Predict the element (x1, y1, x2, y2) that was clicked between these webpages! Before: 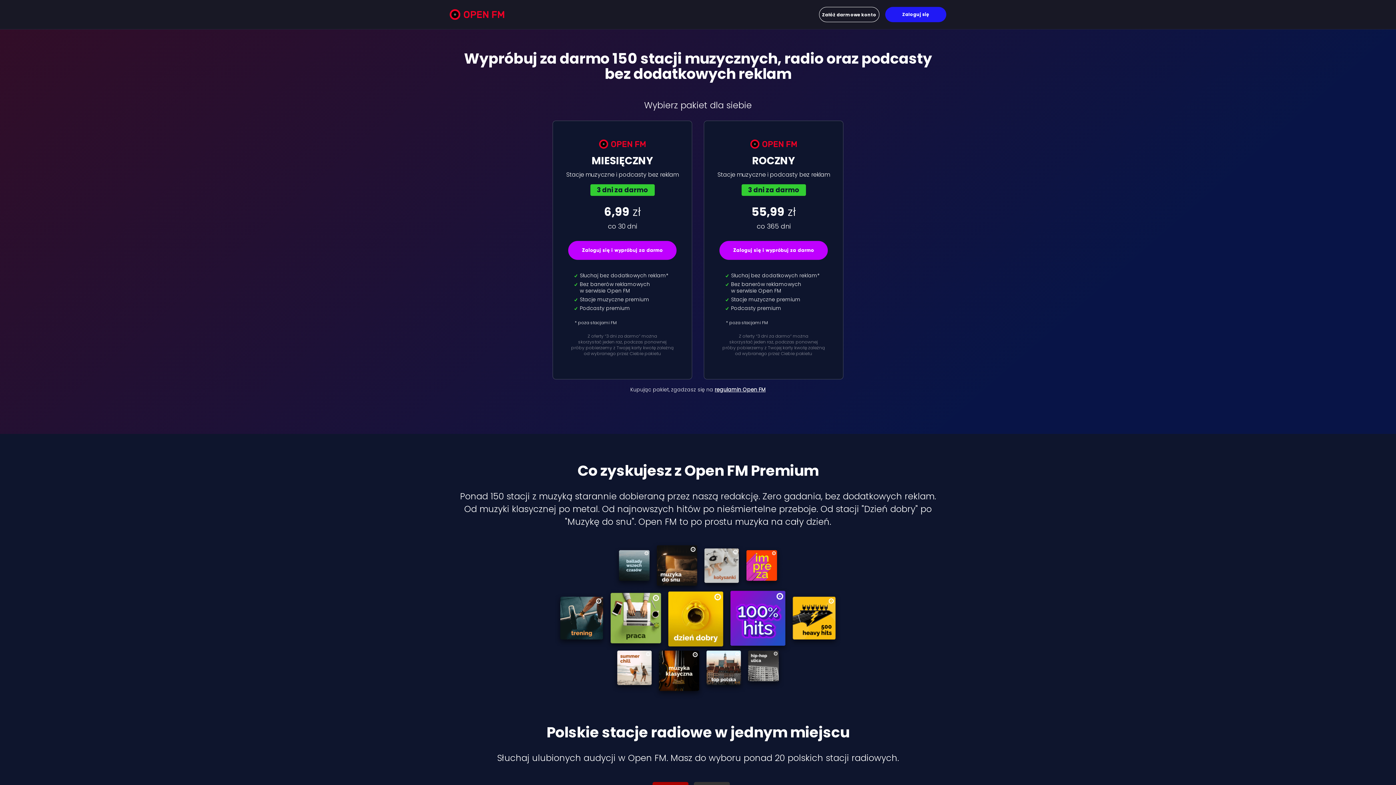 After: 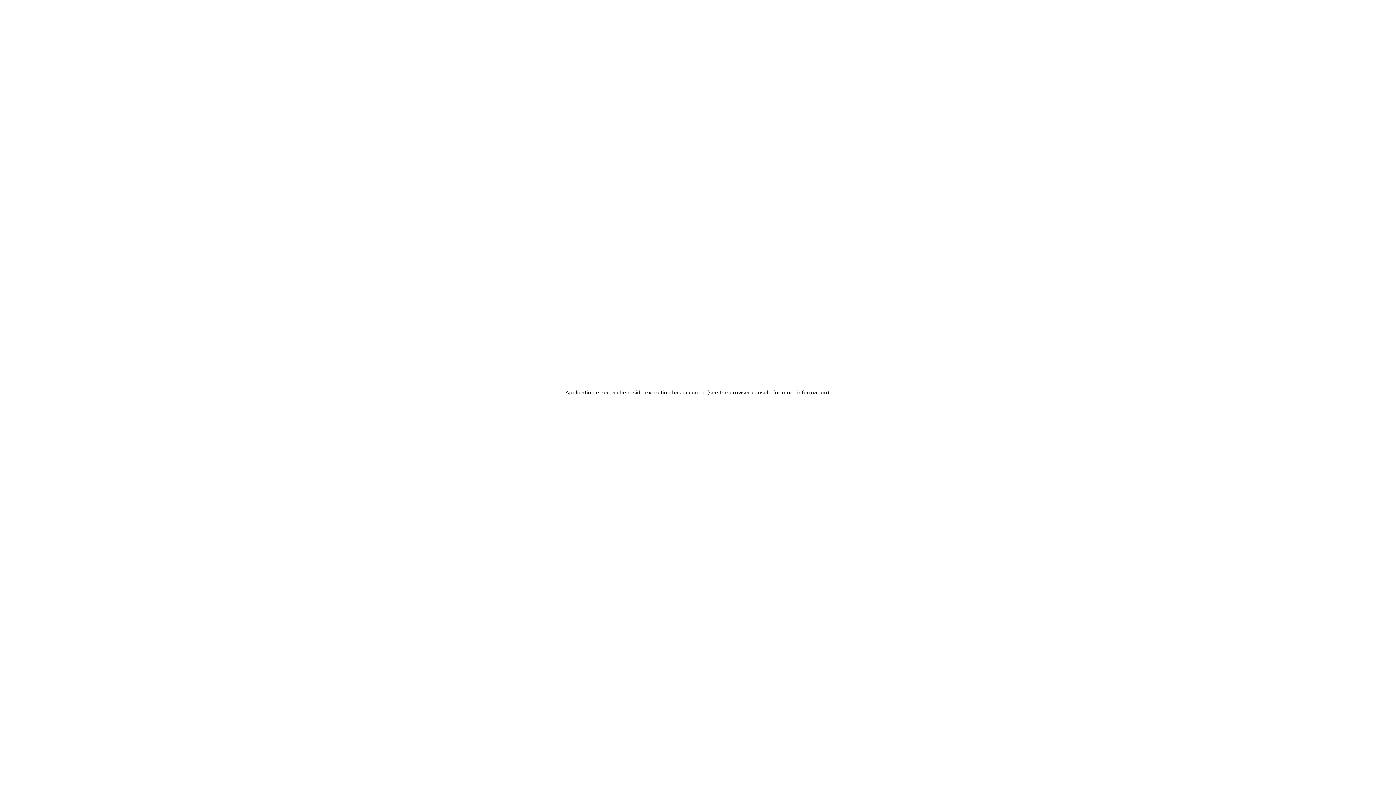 Action: bbox: (819, 6, 879, 22) label: Załóż darmowe konto